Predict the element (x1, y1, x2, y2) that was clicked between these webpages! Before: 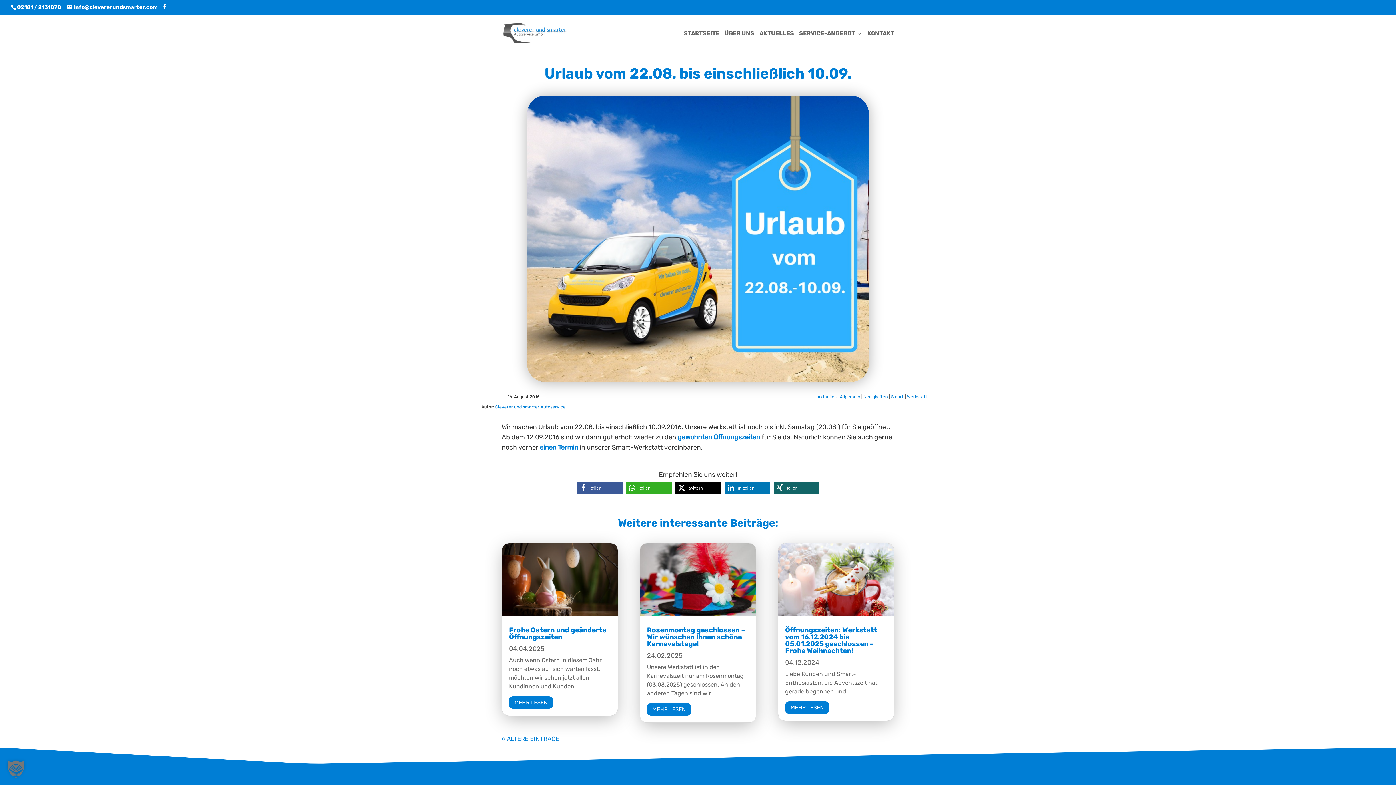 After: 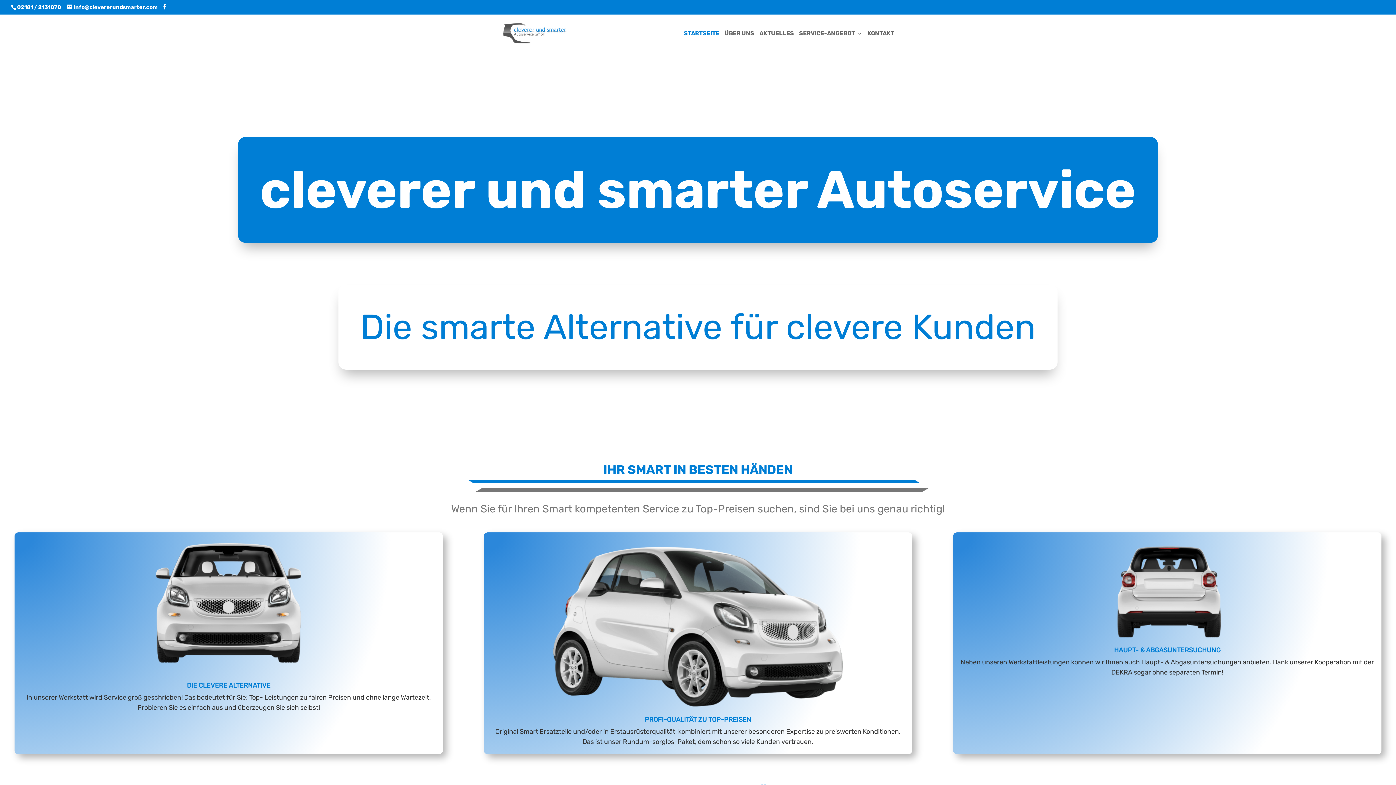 Action: bbox: (503, 28, 568, 36)